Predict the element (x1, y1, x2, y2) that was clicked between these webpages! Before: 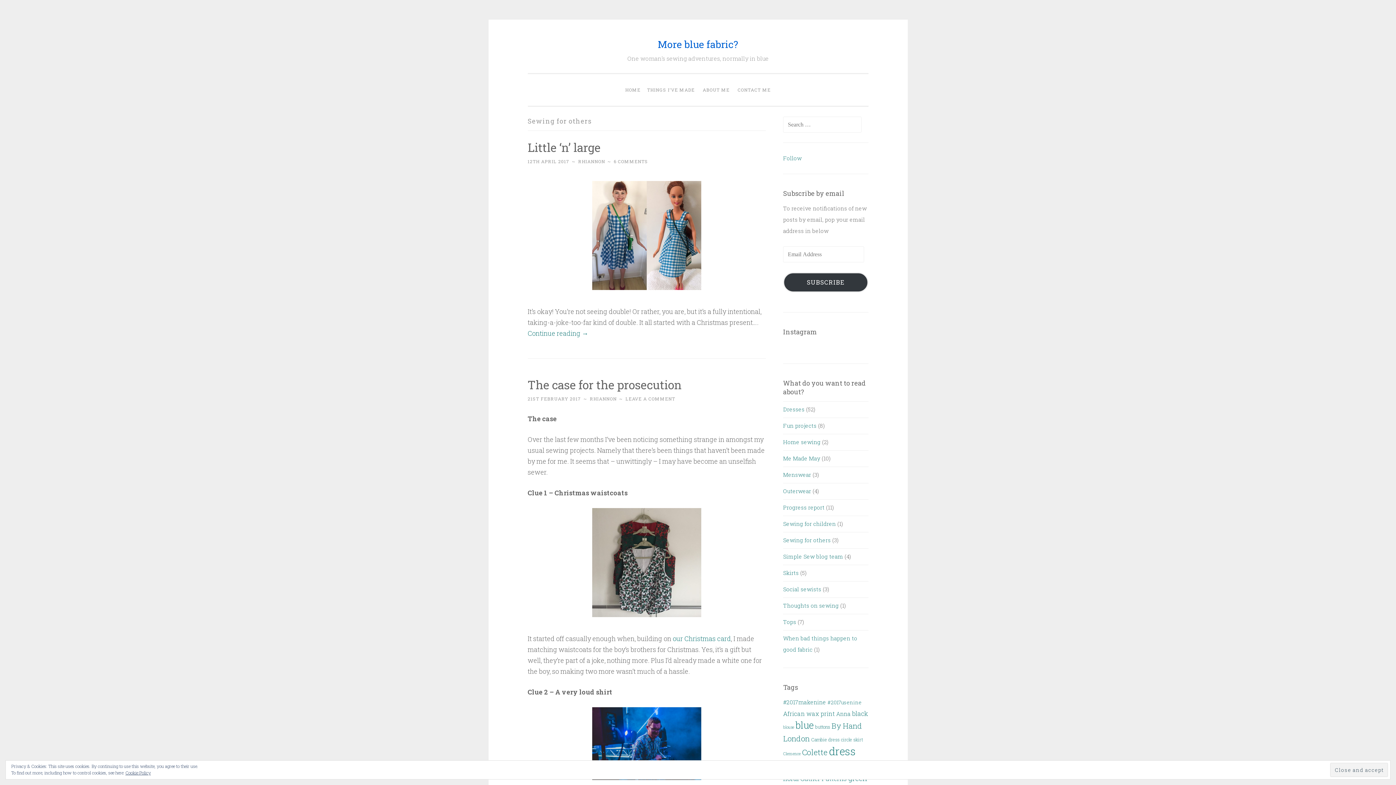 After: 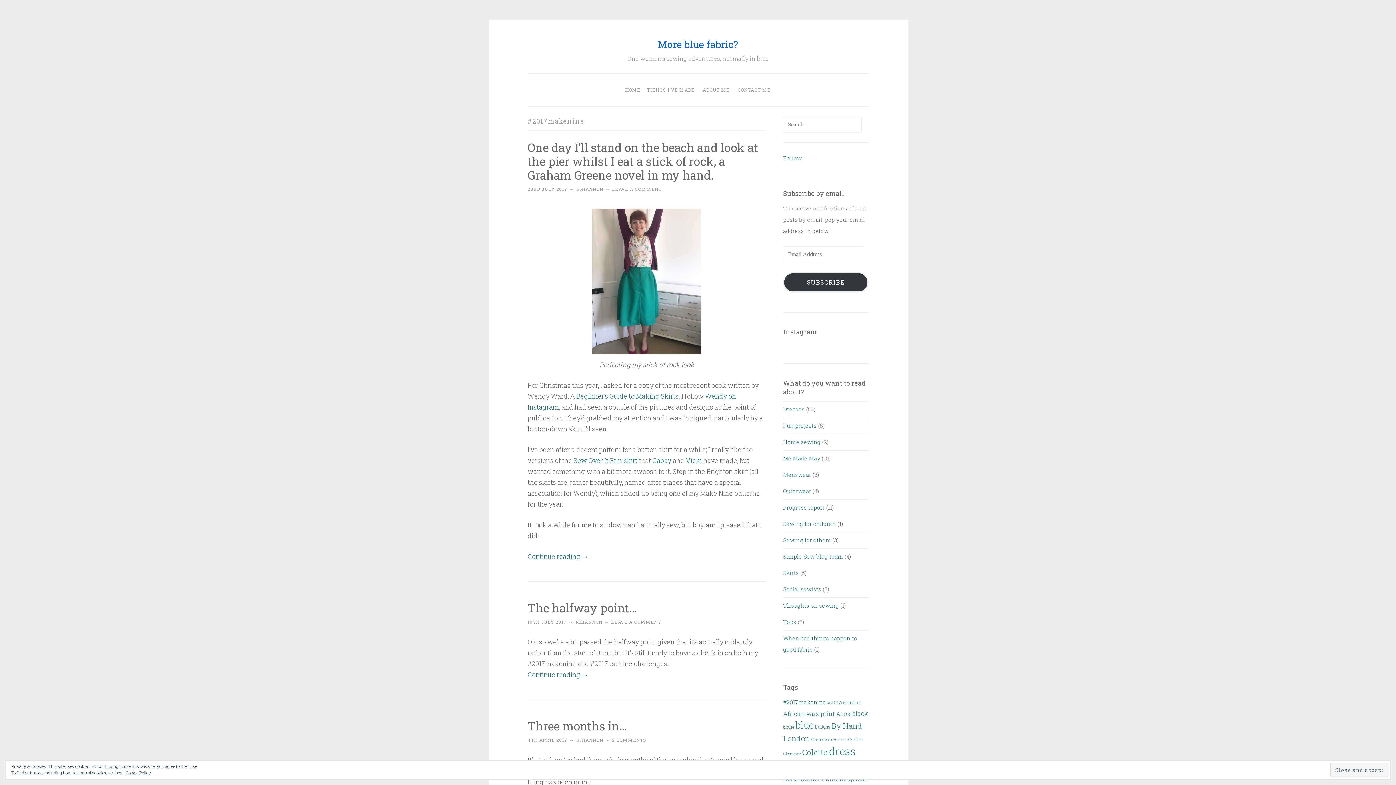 Action: bbox: (783, 698, 826, 706) label: #2017makenine (5 items)